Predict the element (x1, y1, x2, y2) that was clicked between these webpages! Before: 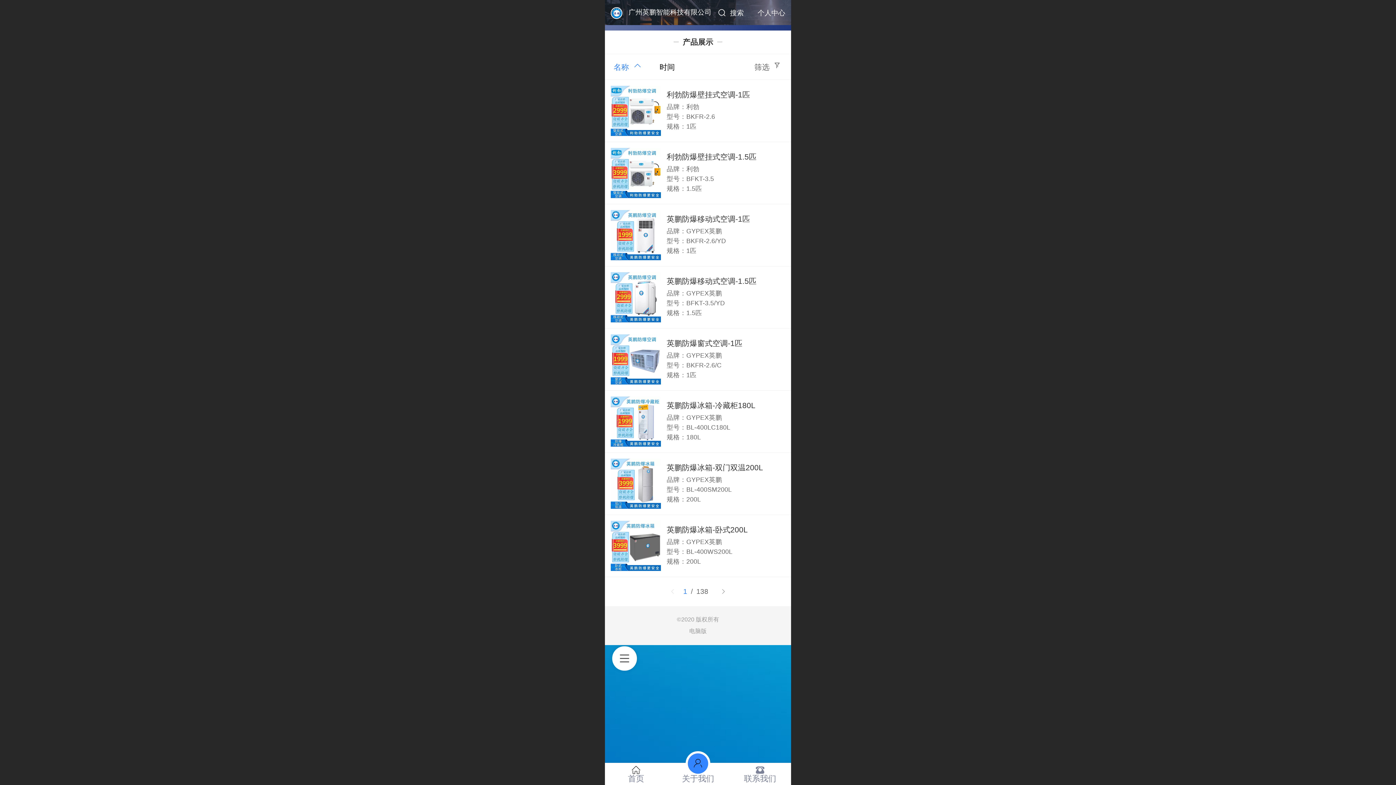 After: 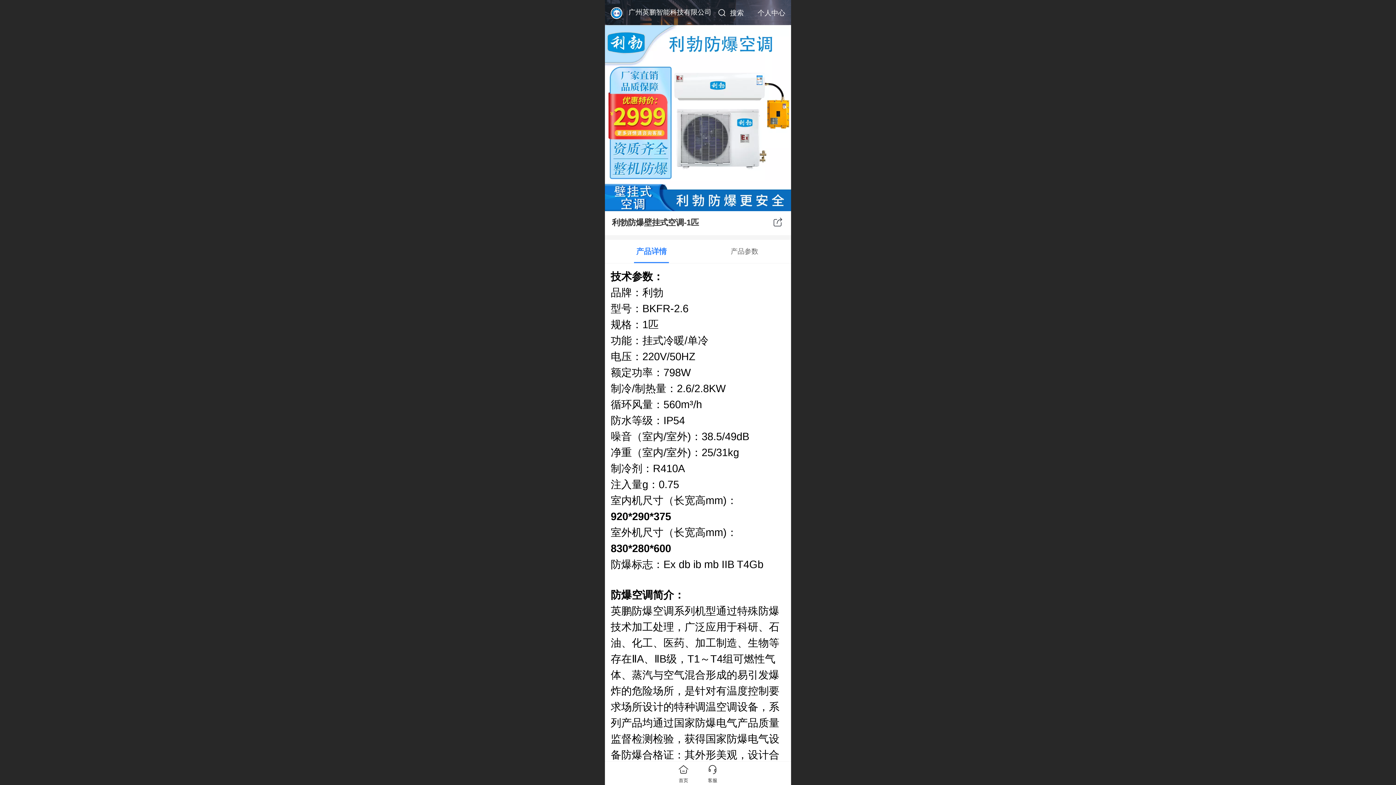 Action: label: 	
利勃防爆壁挂式空调-1匹

品牌：利勃

型号：BKFR-2.6

规格：1匹 bbox: (605, 85, 791, 135)